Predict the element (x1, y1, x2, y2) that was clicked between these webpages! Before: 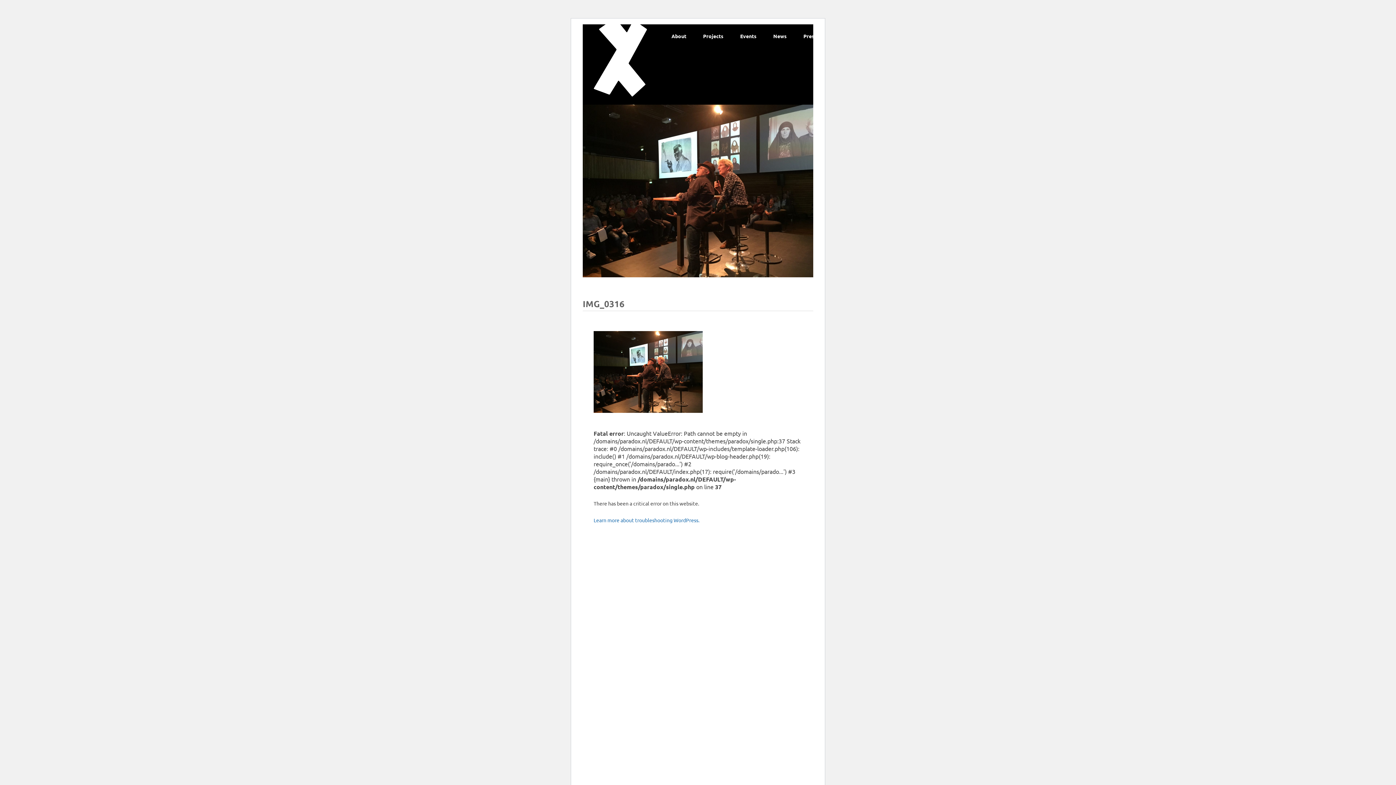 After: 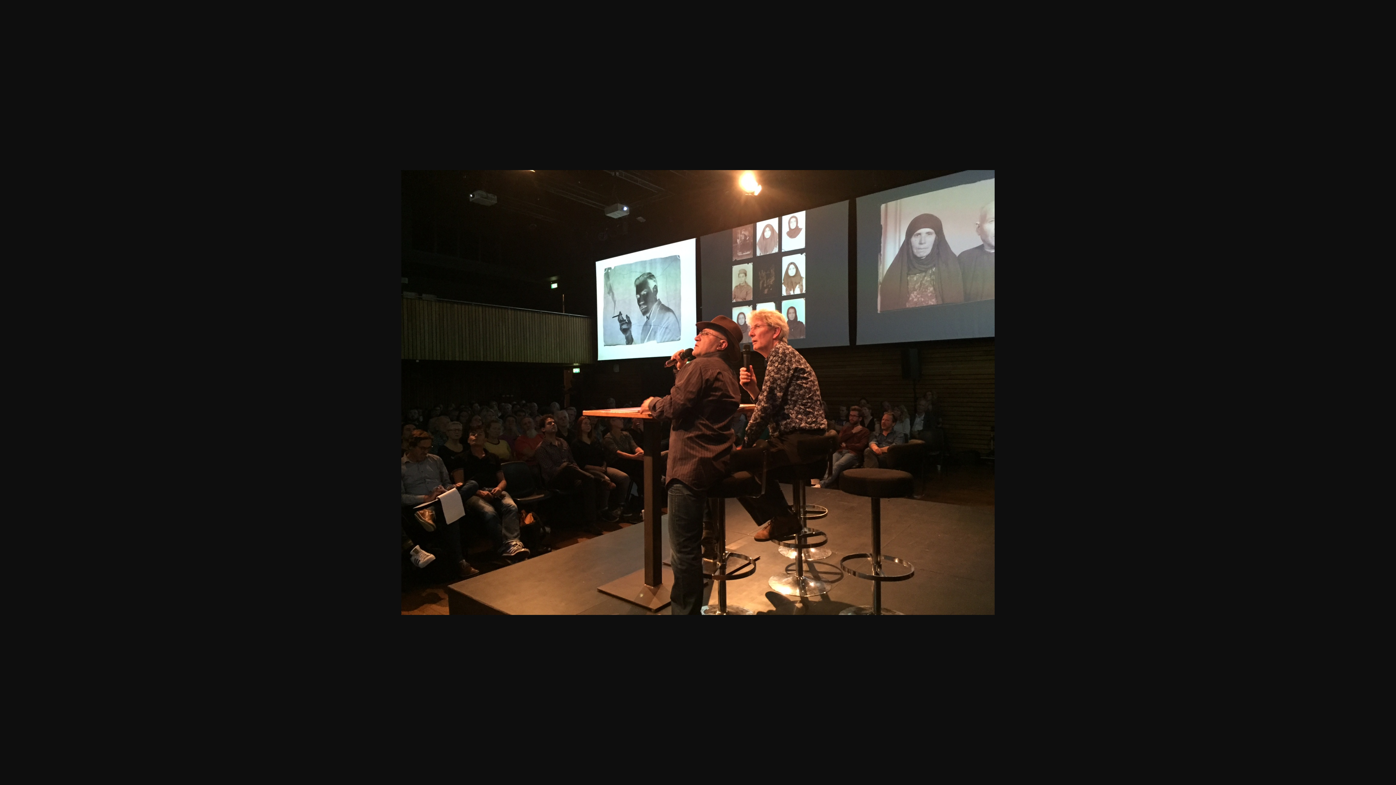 Action: bbox: (593, 407, 702, 414)